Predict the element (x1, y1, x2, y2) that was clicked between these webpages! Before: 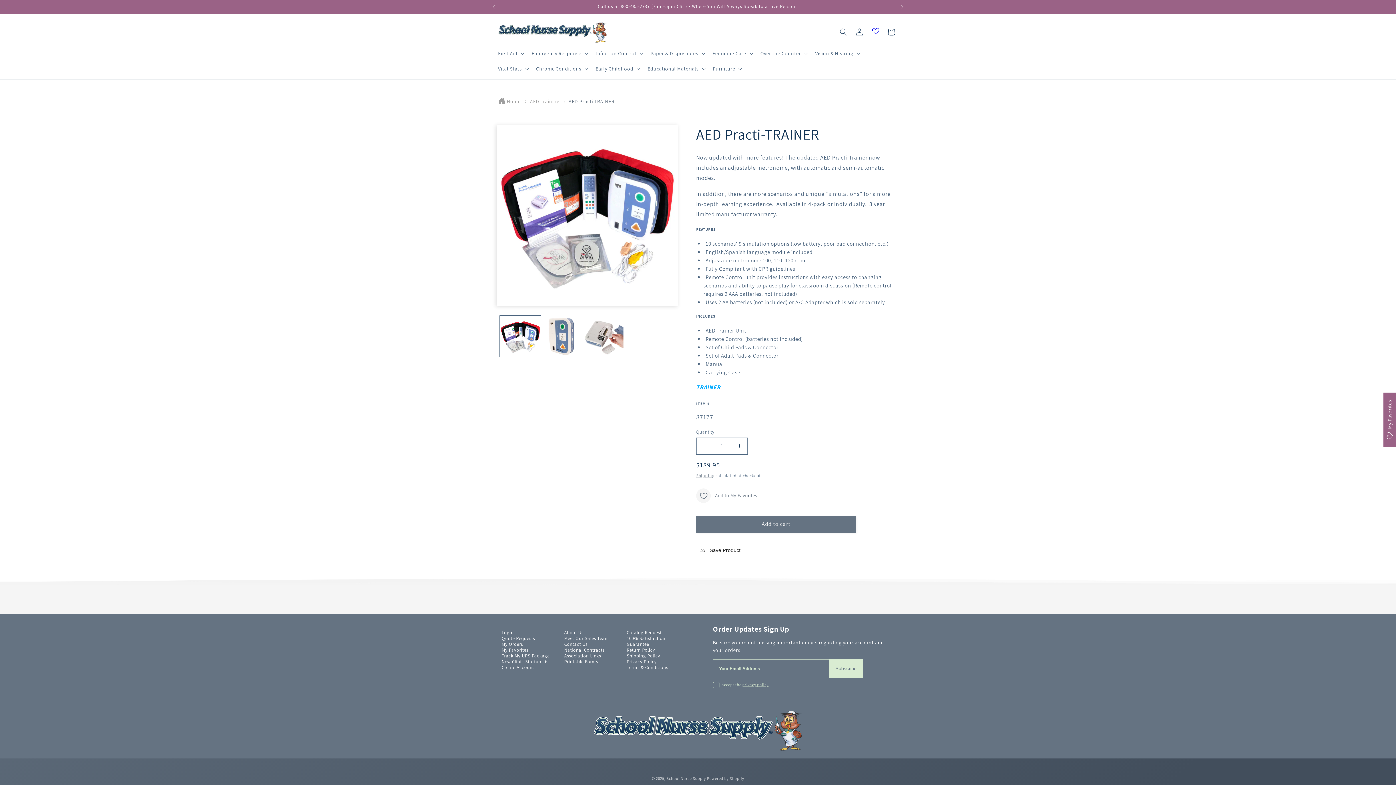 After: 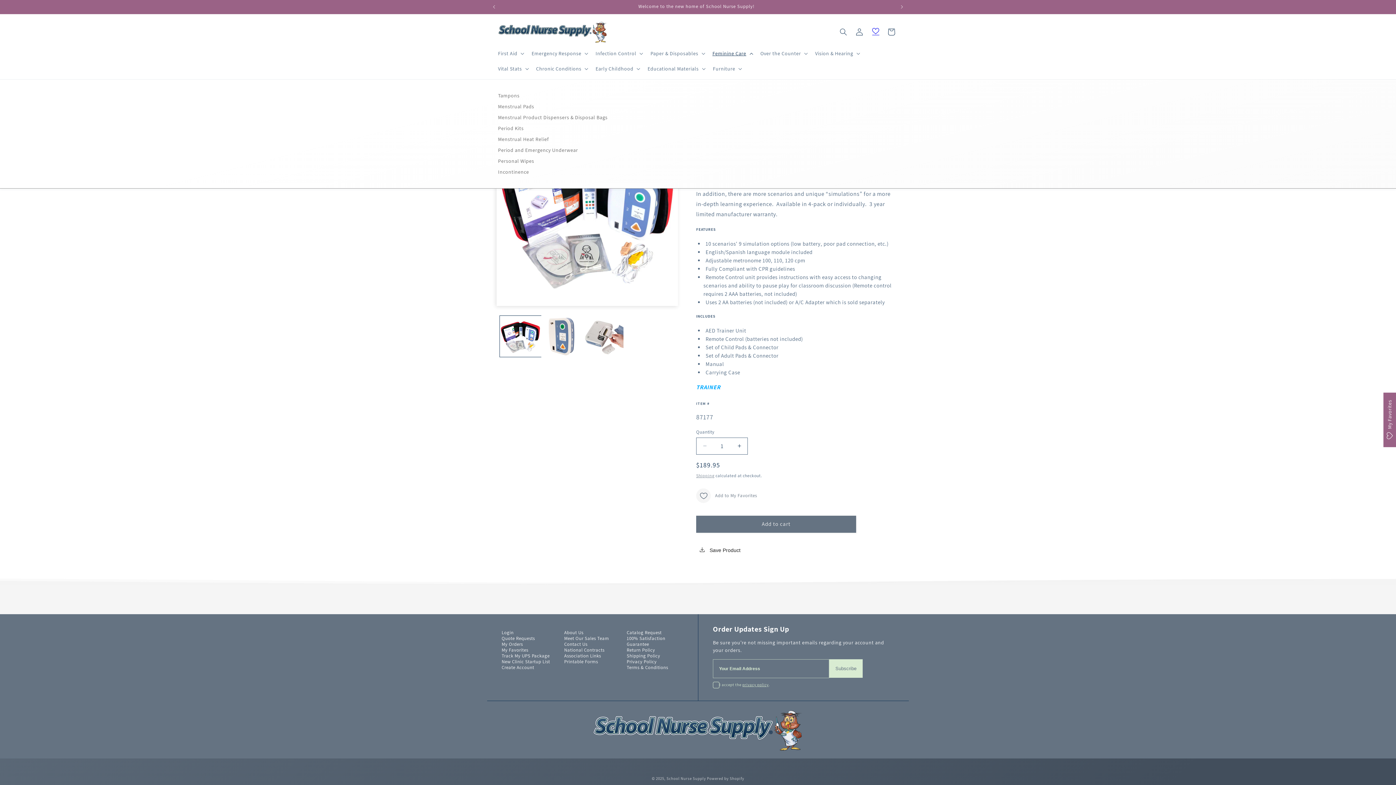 Action: bbox: (708, 45, 756, 60) label: Feminine Care